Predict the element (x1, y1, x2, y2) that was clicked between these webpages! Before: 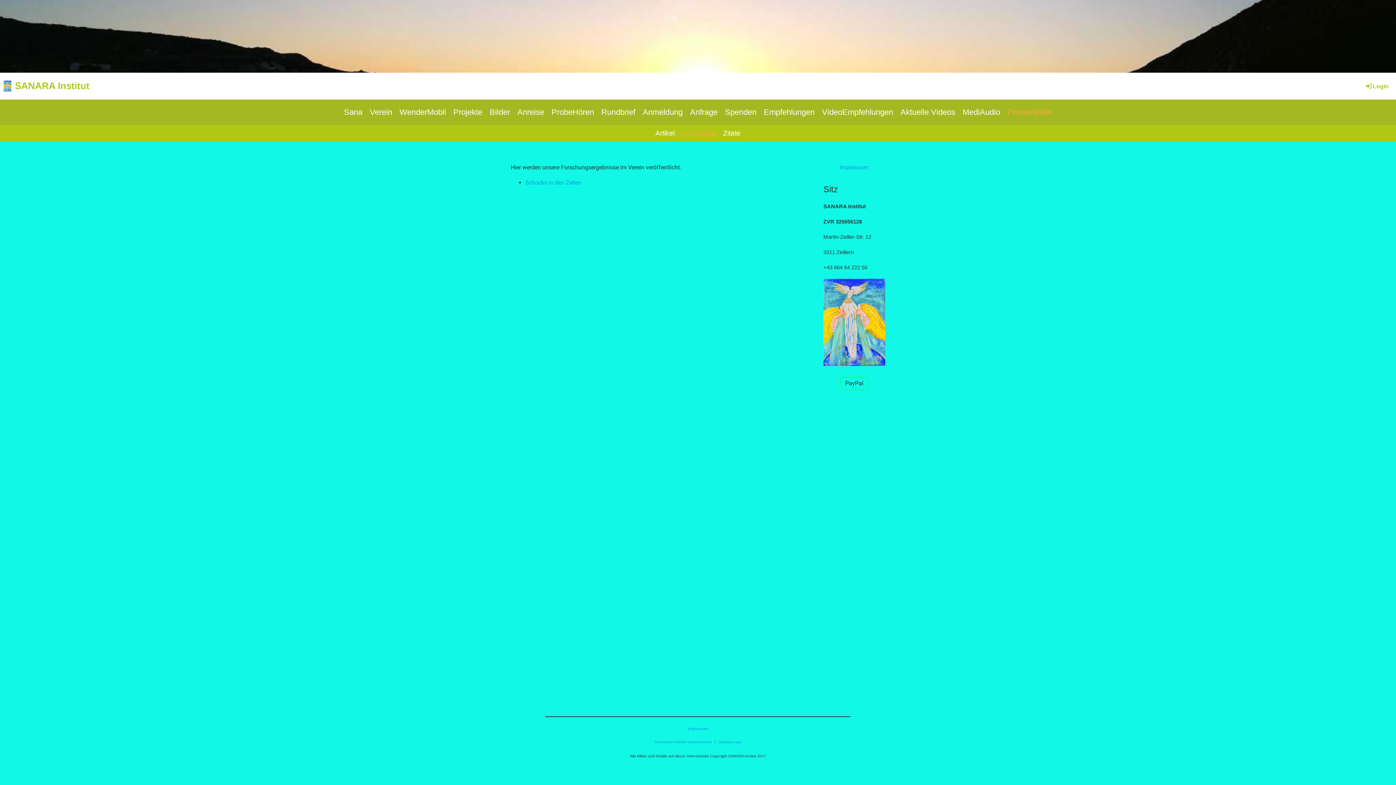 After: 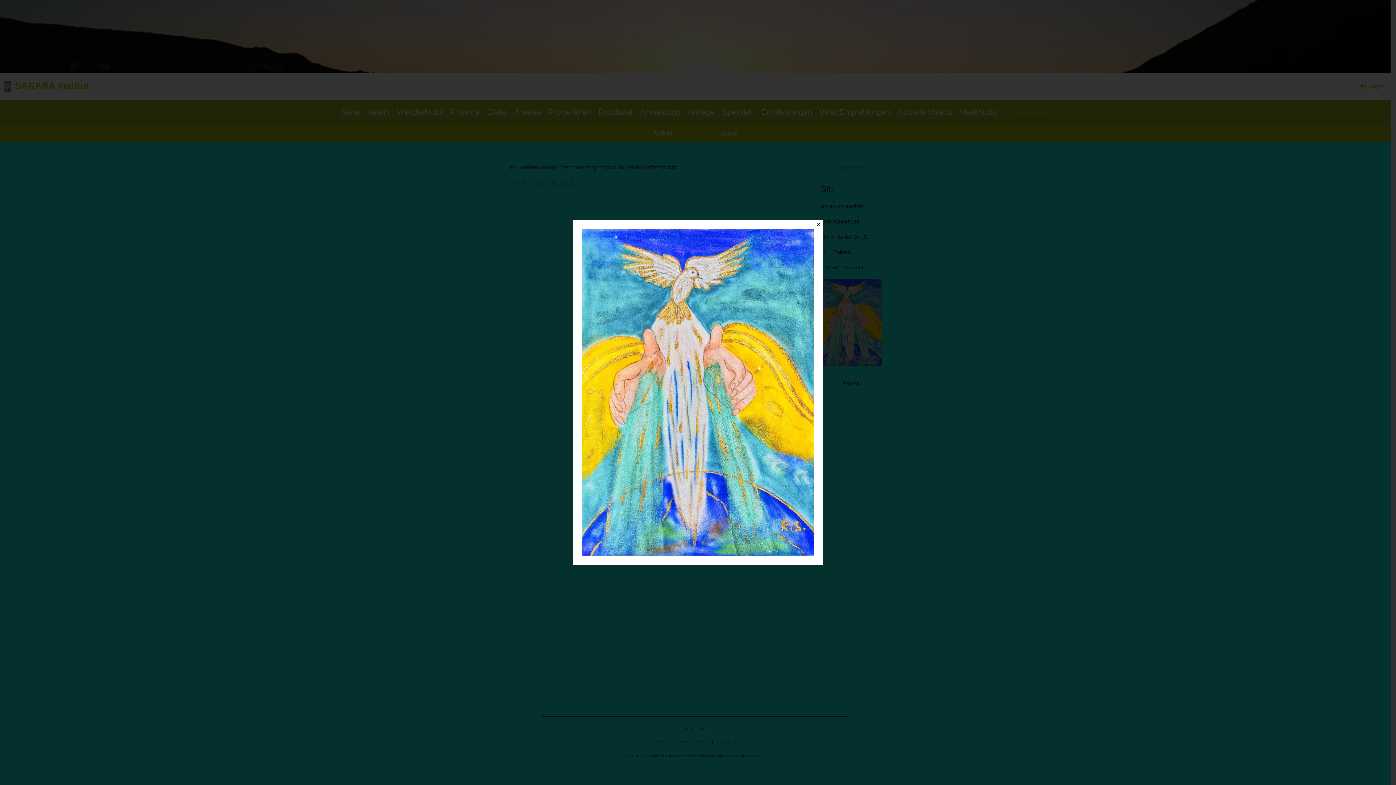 Action: bbox: (823, 318, 885, 325)